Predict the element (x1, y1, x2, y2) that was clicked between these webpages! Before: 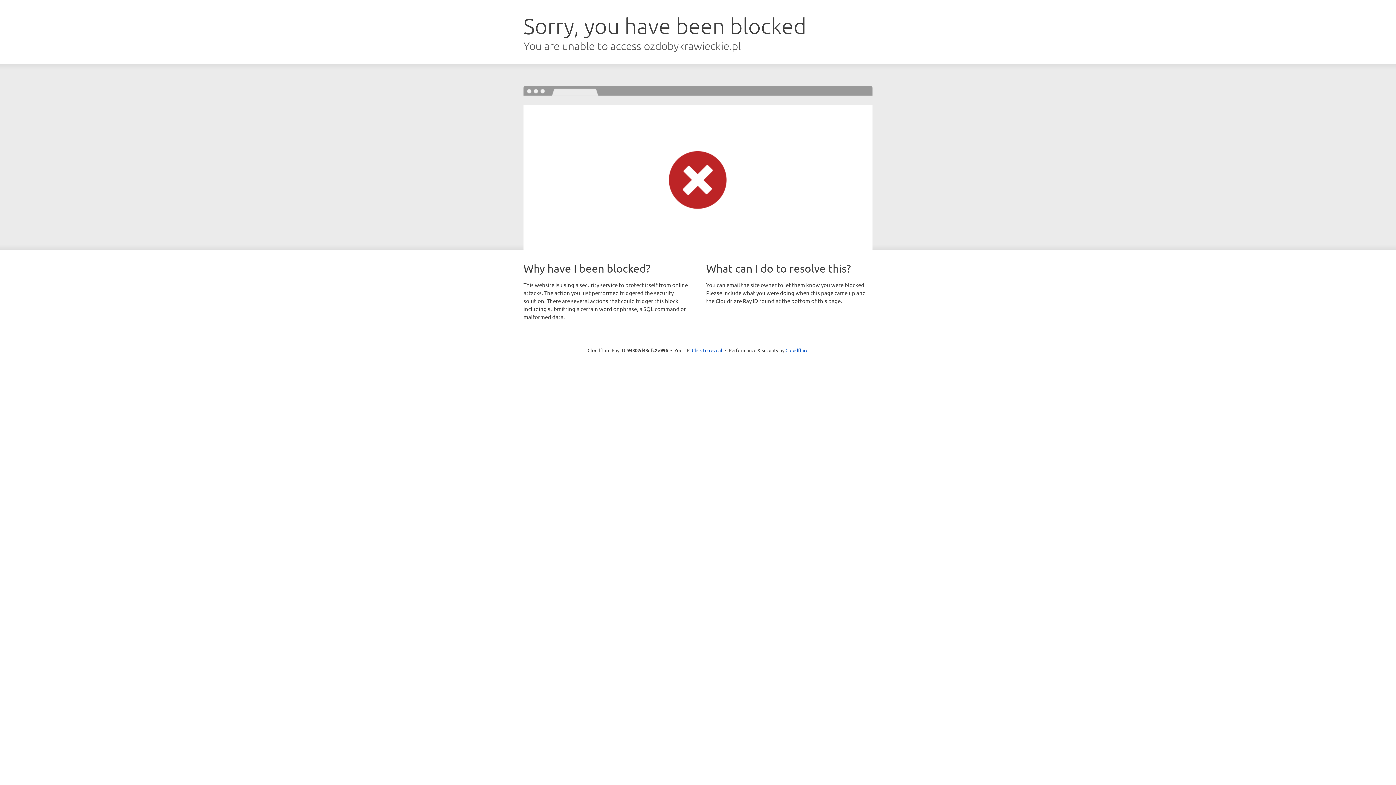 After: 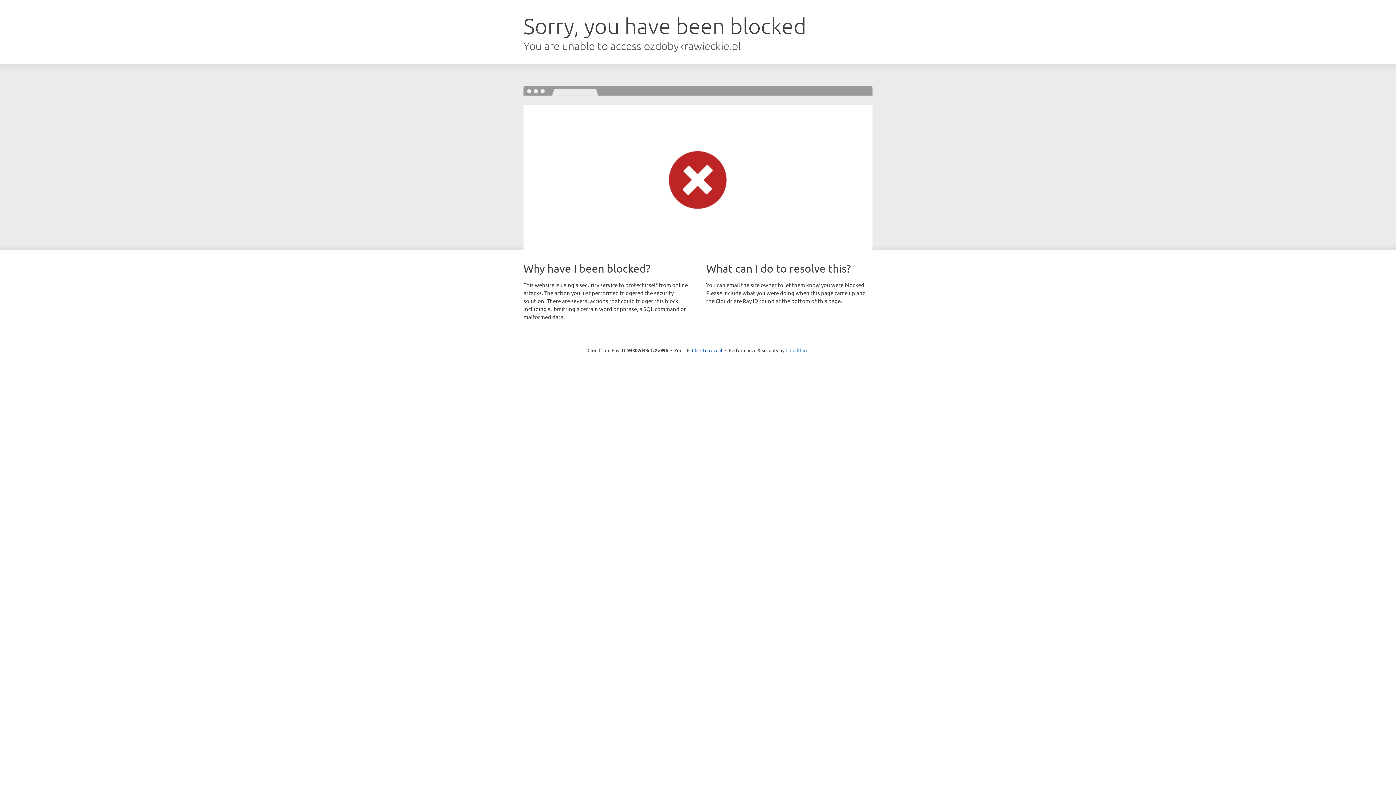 Action: bbox: (785, 347, 808, 353) label: Cloudflare